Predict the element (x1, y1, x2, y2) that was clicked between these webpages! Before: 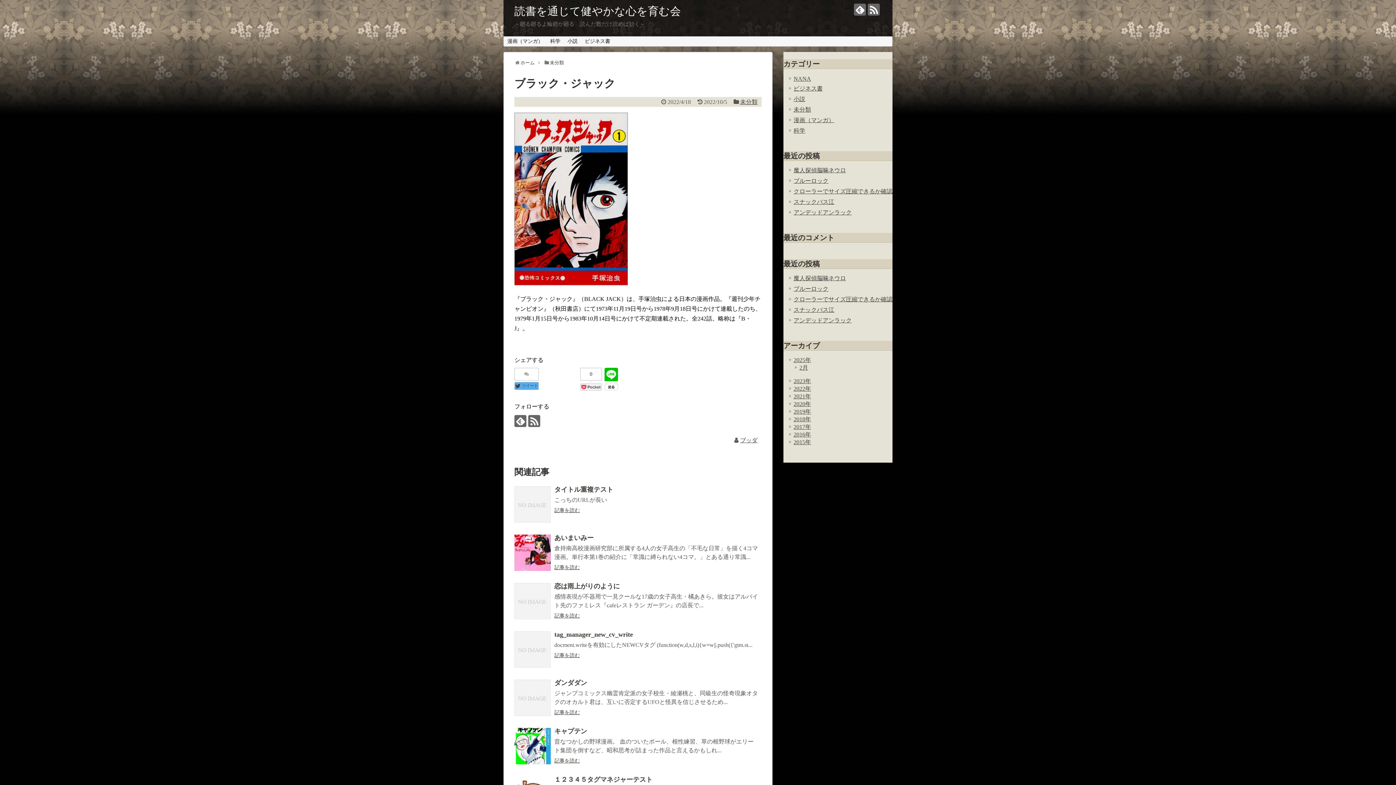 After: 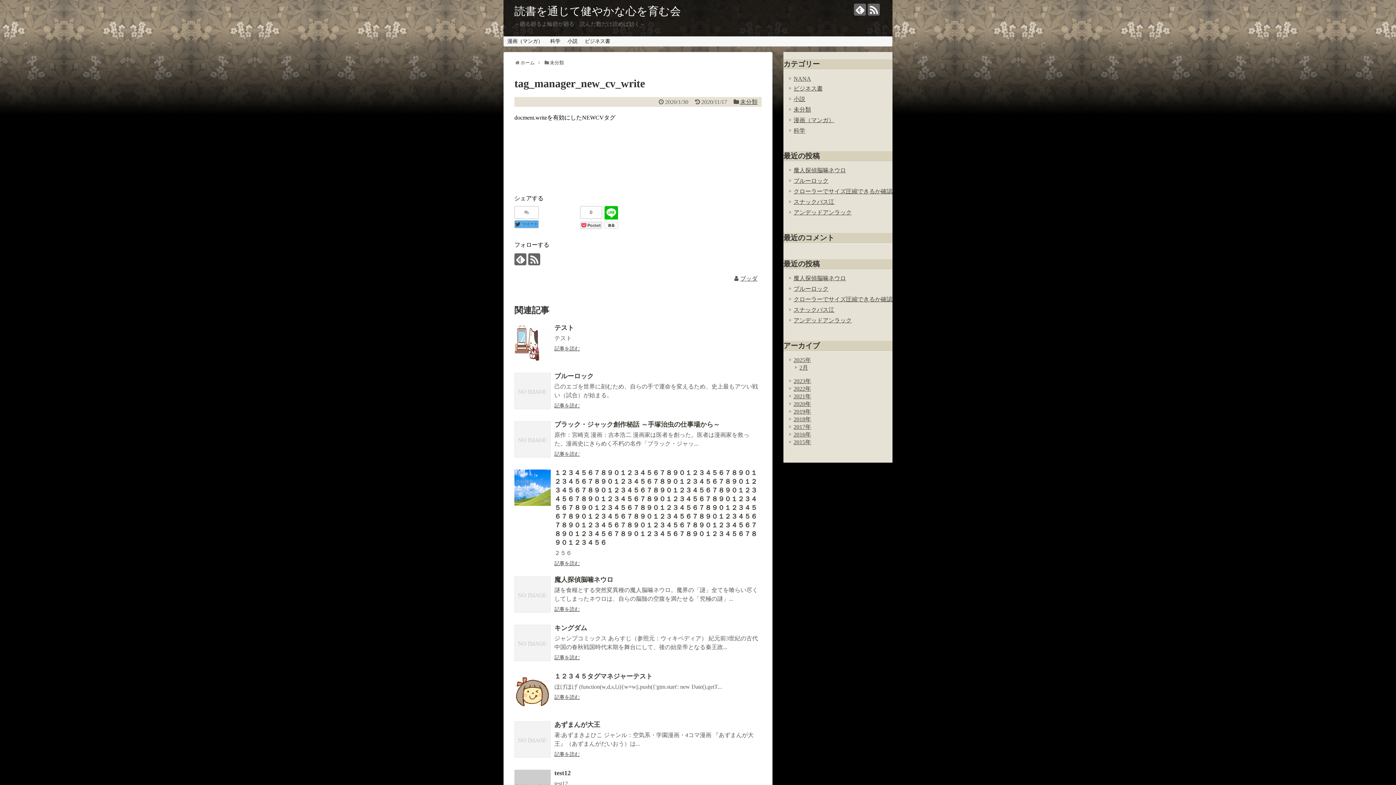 Action: bbox: (554, 631, 633, 638) label: tag_manager_new_cv_write